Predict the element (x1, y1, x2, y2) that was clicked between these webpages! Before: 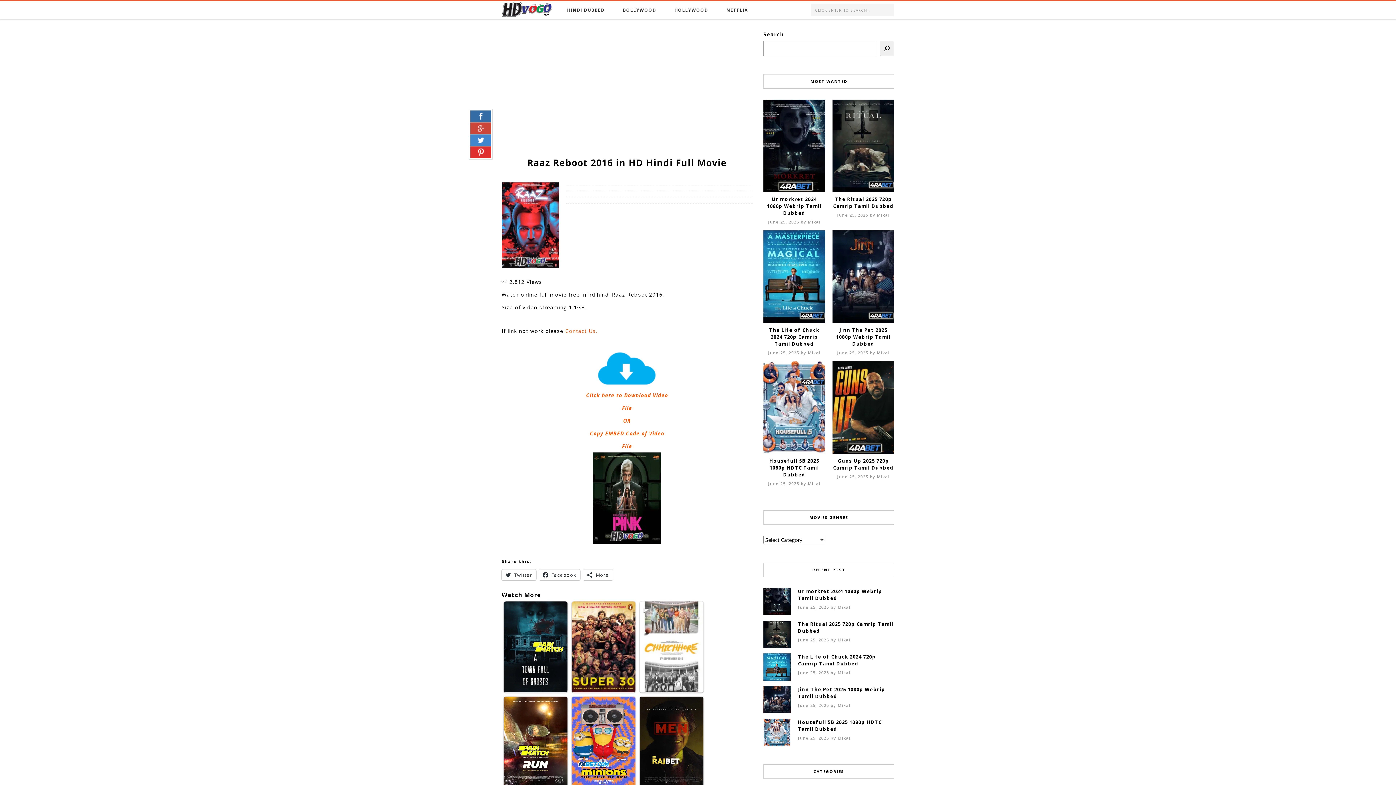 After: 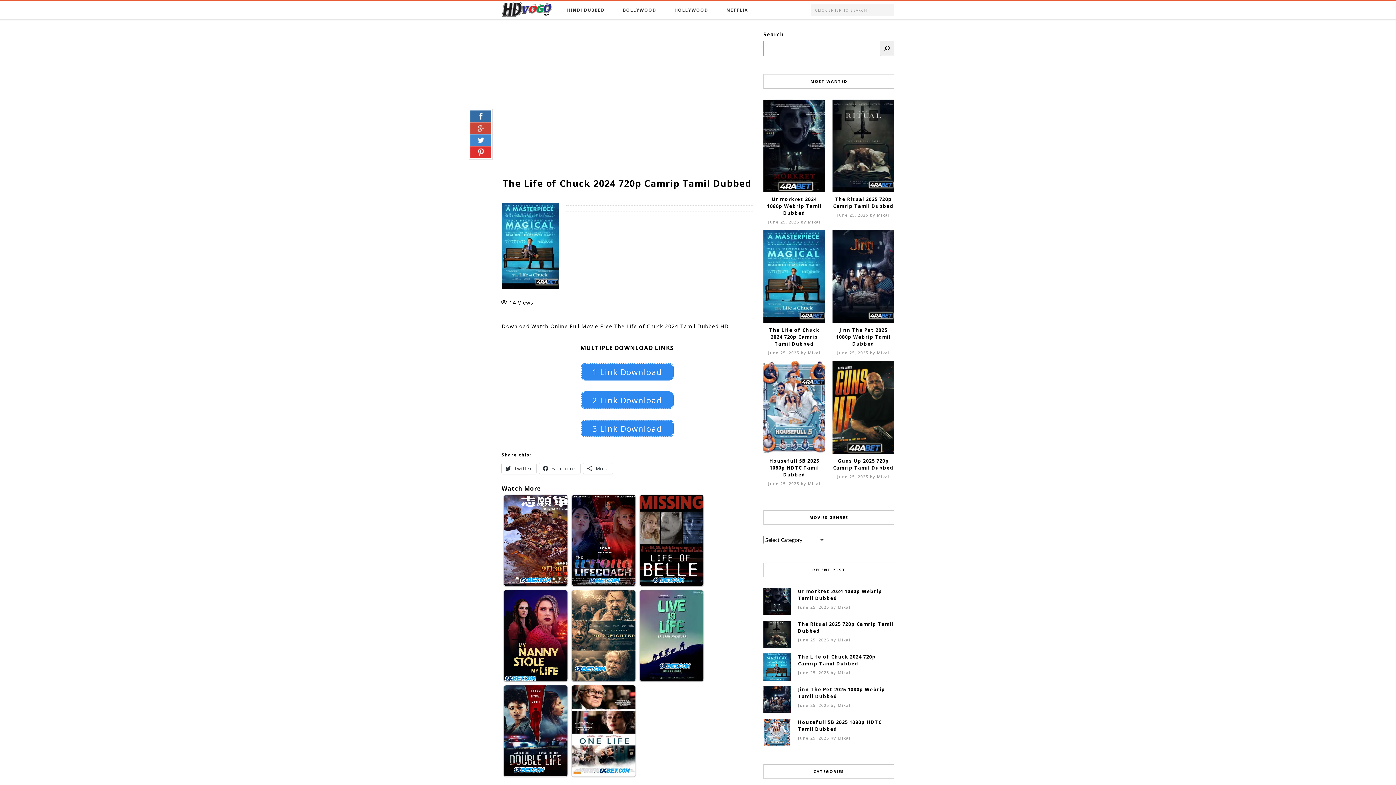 Action: bbox: (798, 653, 894, 667) label: The Life of Chuck 2024 720p Camrip Tamil Dubbed